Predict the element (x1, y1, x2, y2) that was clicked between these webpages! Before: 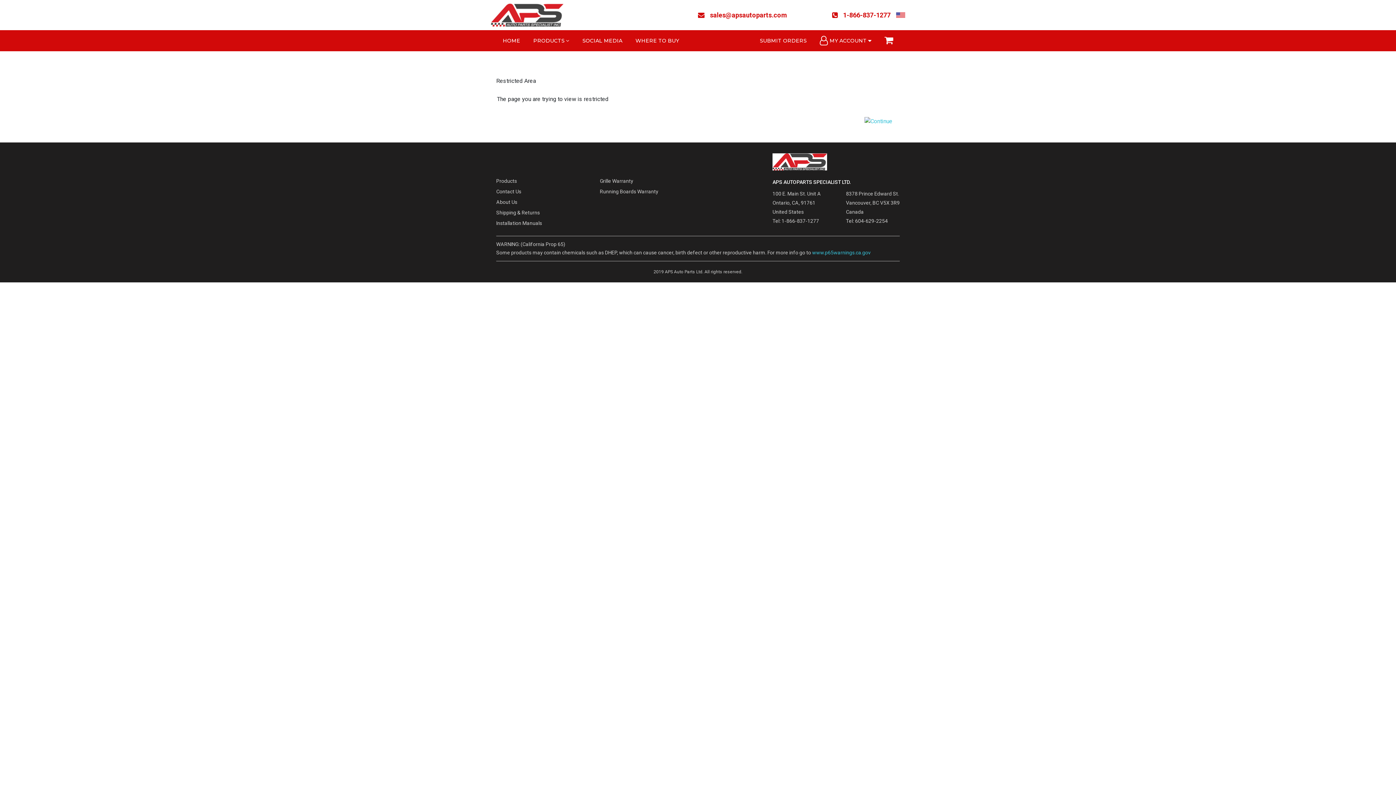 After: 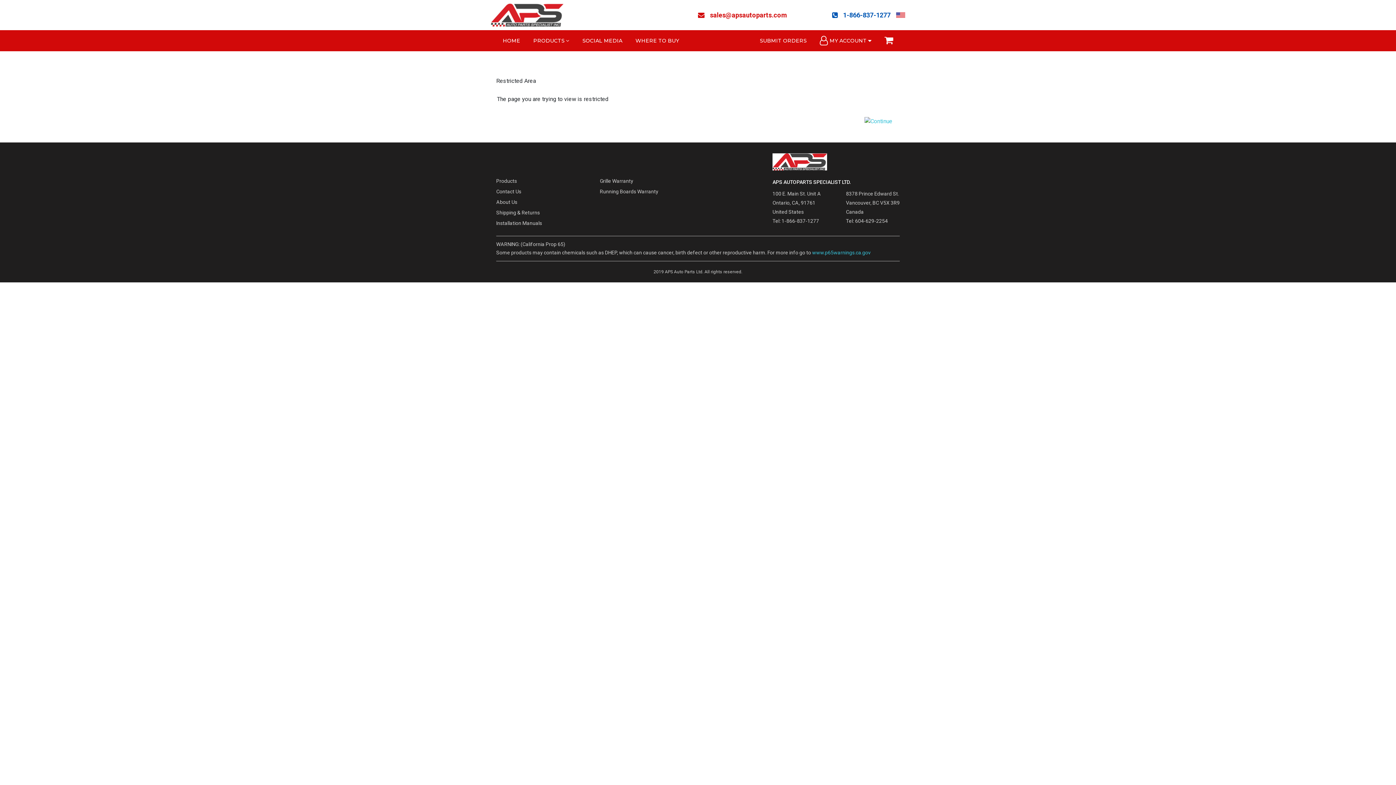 Action: label: 1-866-837-1277 bbox: (832, 10, 890, 20)